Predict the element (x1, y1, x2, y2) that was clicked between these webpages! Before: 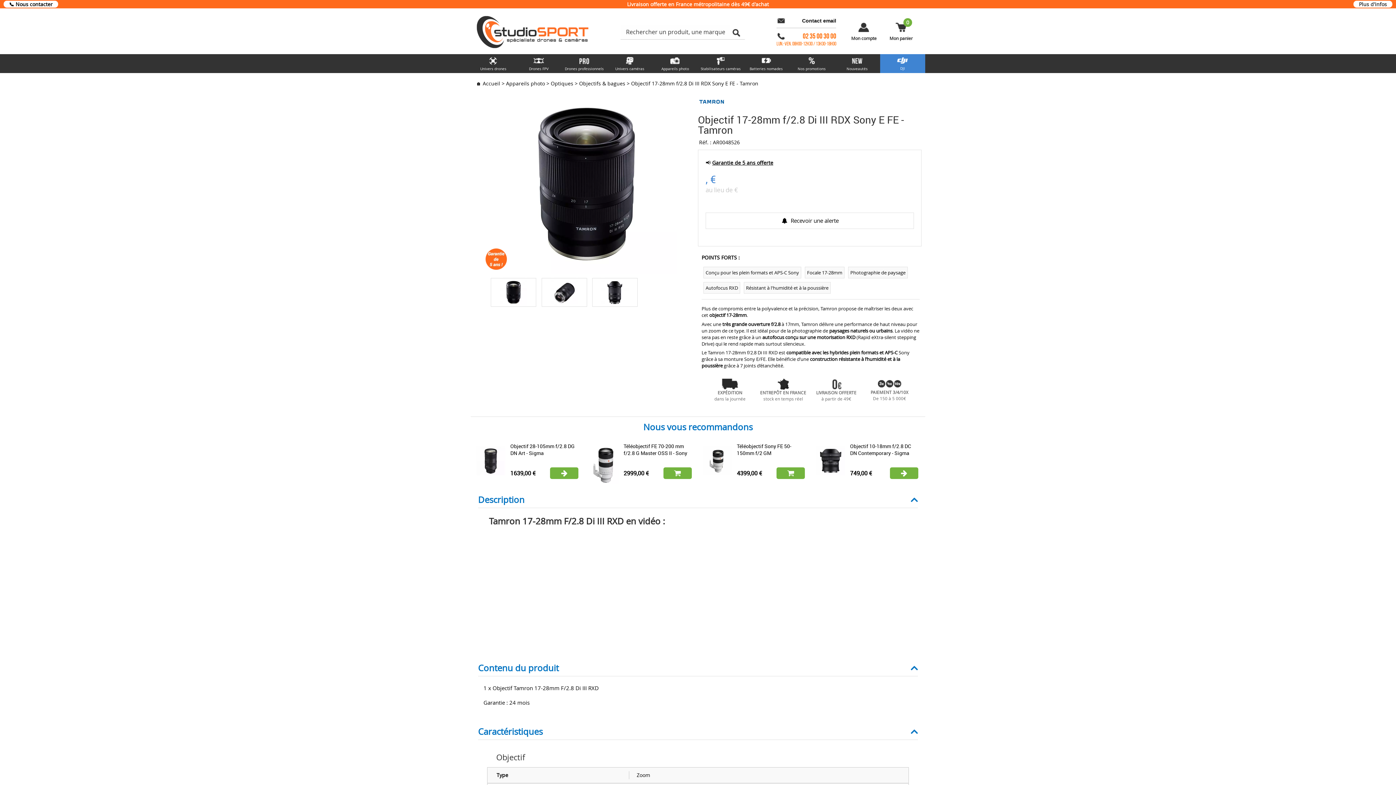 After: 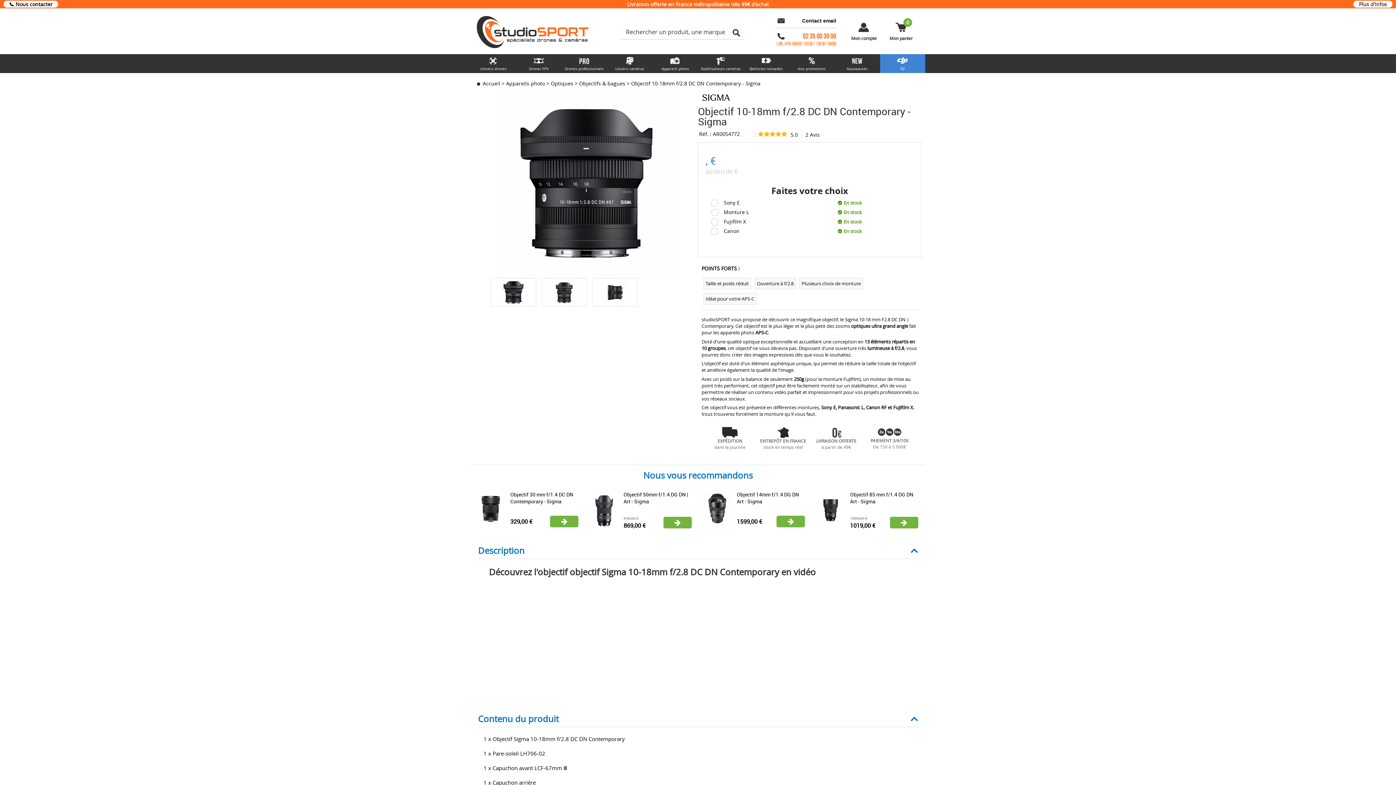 Action: bbox: (890, 467, 918, 479)